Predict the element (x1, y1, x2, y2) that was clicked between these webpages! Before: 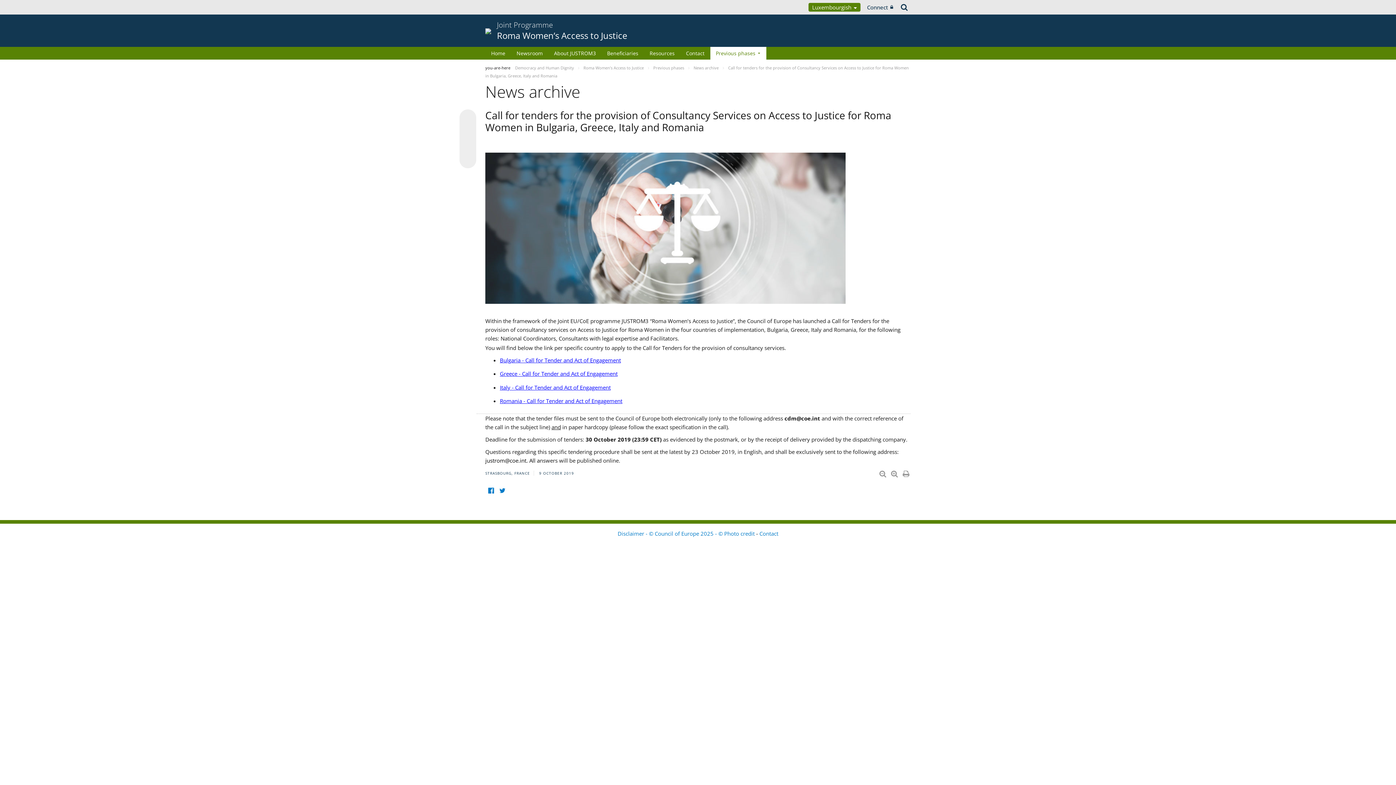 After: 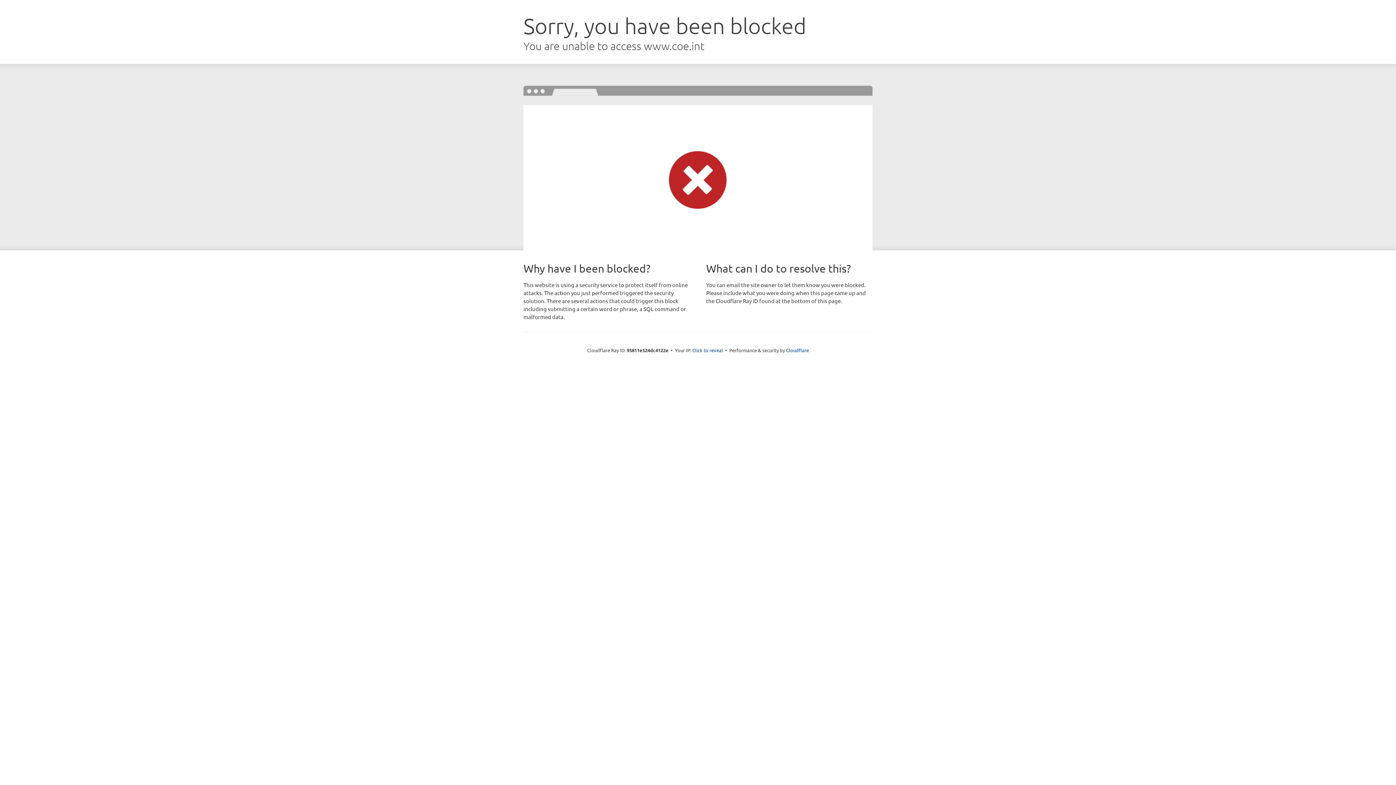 Action: bbox: (500, 397, 622, 404) label: Romania - Call for Tender and Act of Engagement